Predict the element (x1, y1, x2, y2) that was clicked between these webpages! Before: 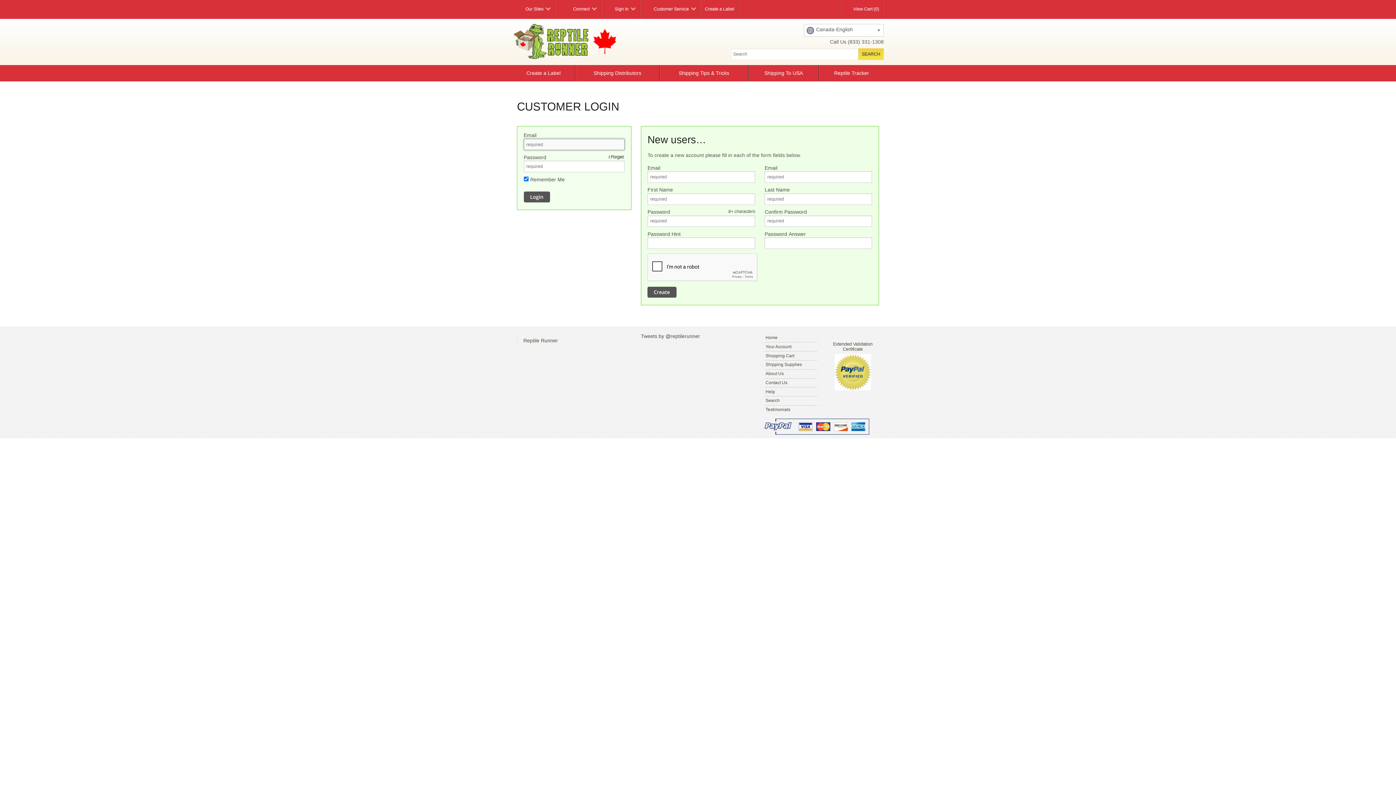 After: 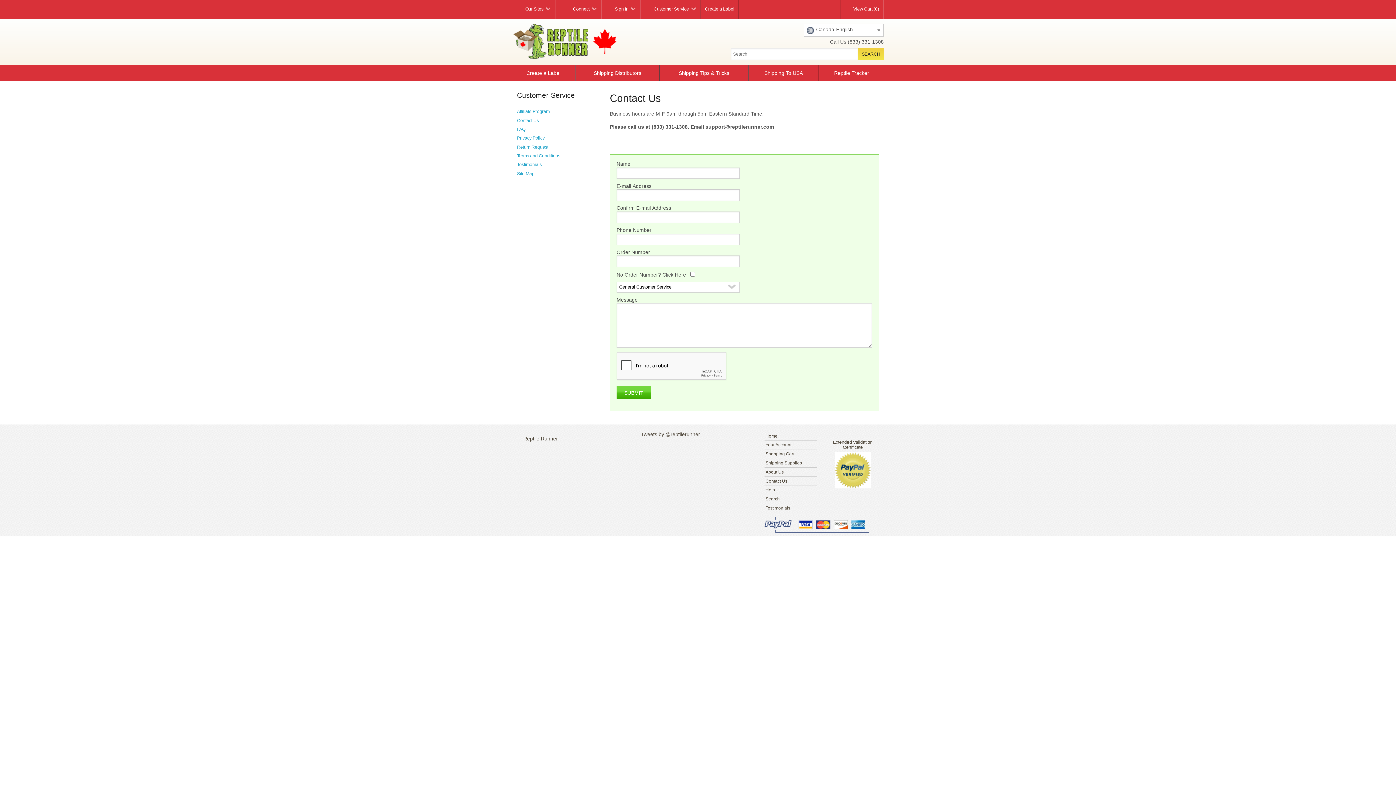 Action: label: Contact Us bbox: (765, 380, 787, 385)